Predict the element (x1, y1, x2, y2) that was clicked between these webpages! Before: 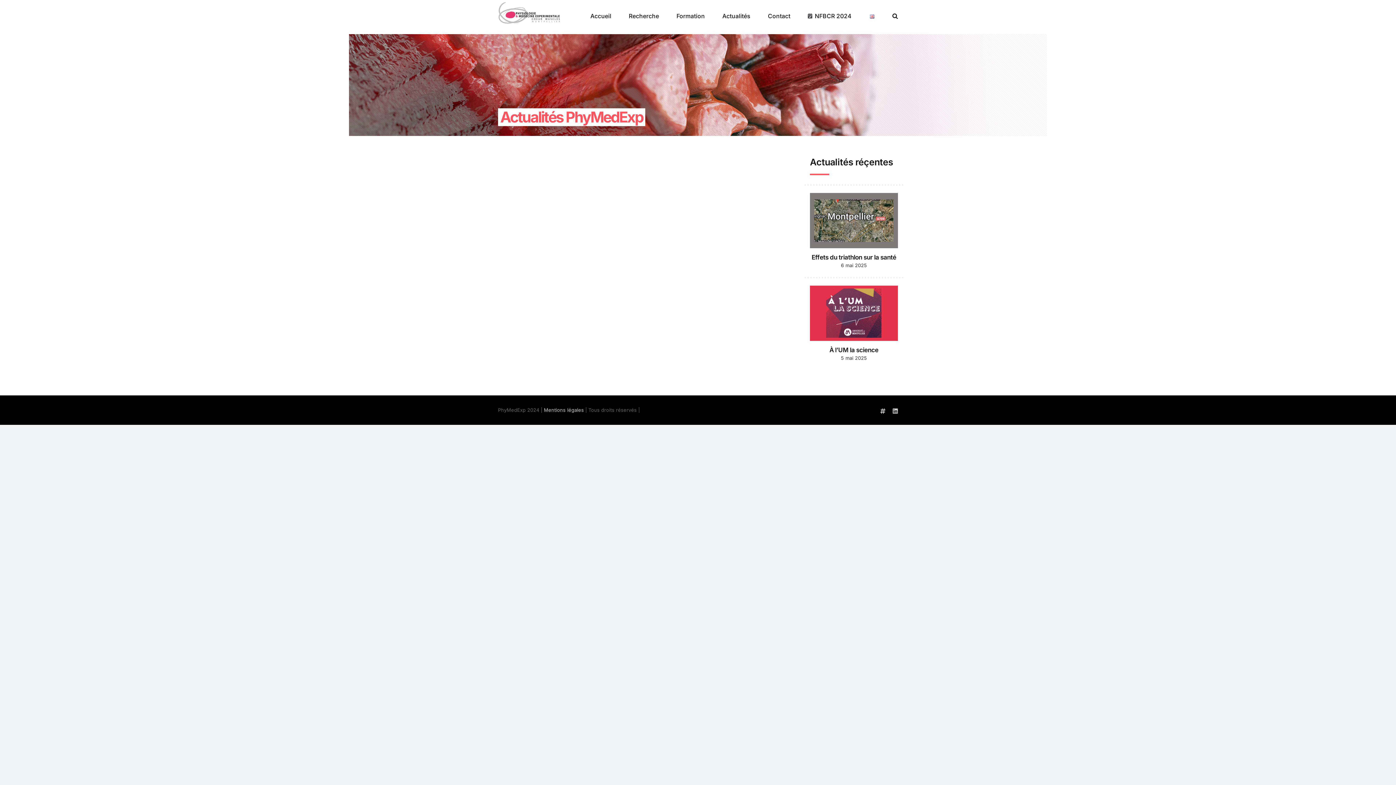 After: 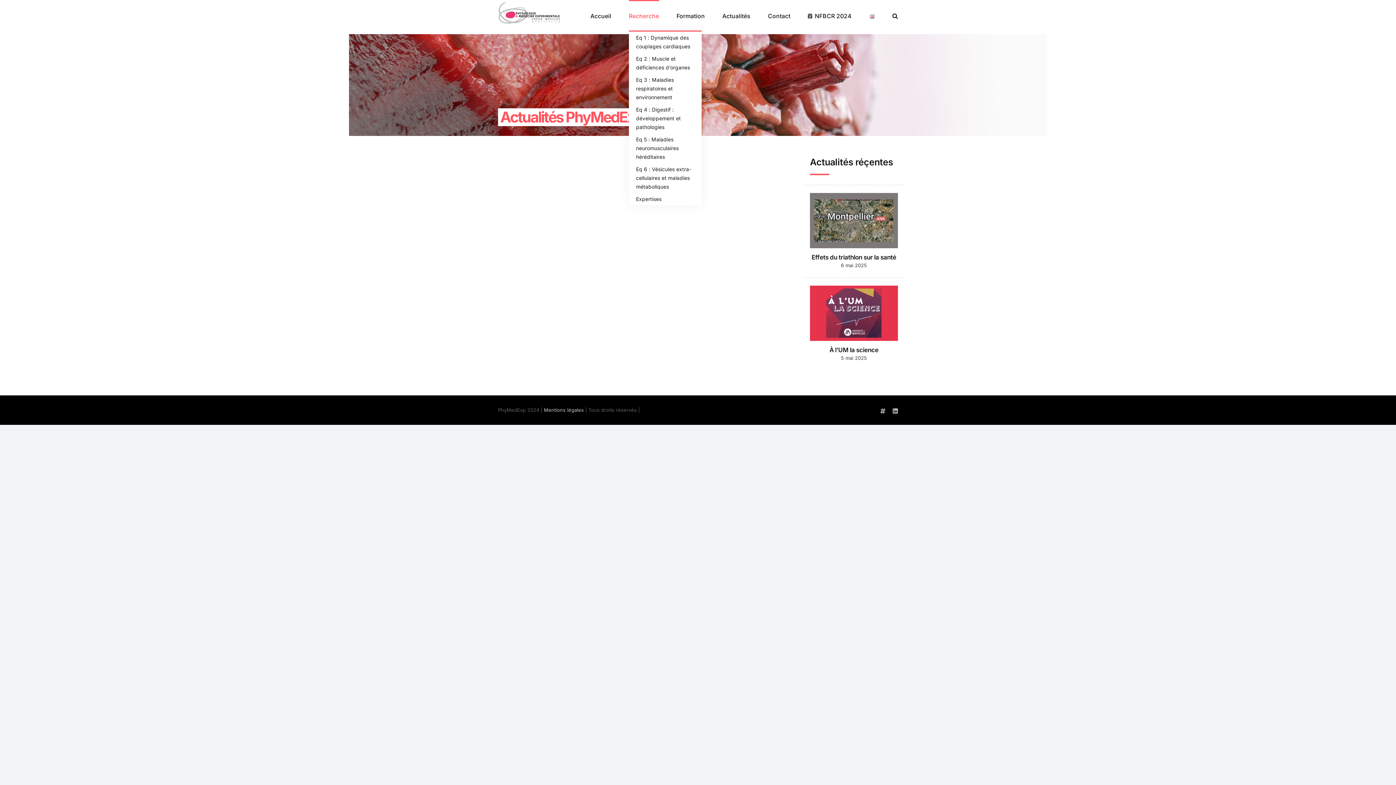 Action: bbox: (628, 0, 659, 30) label: Recherche